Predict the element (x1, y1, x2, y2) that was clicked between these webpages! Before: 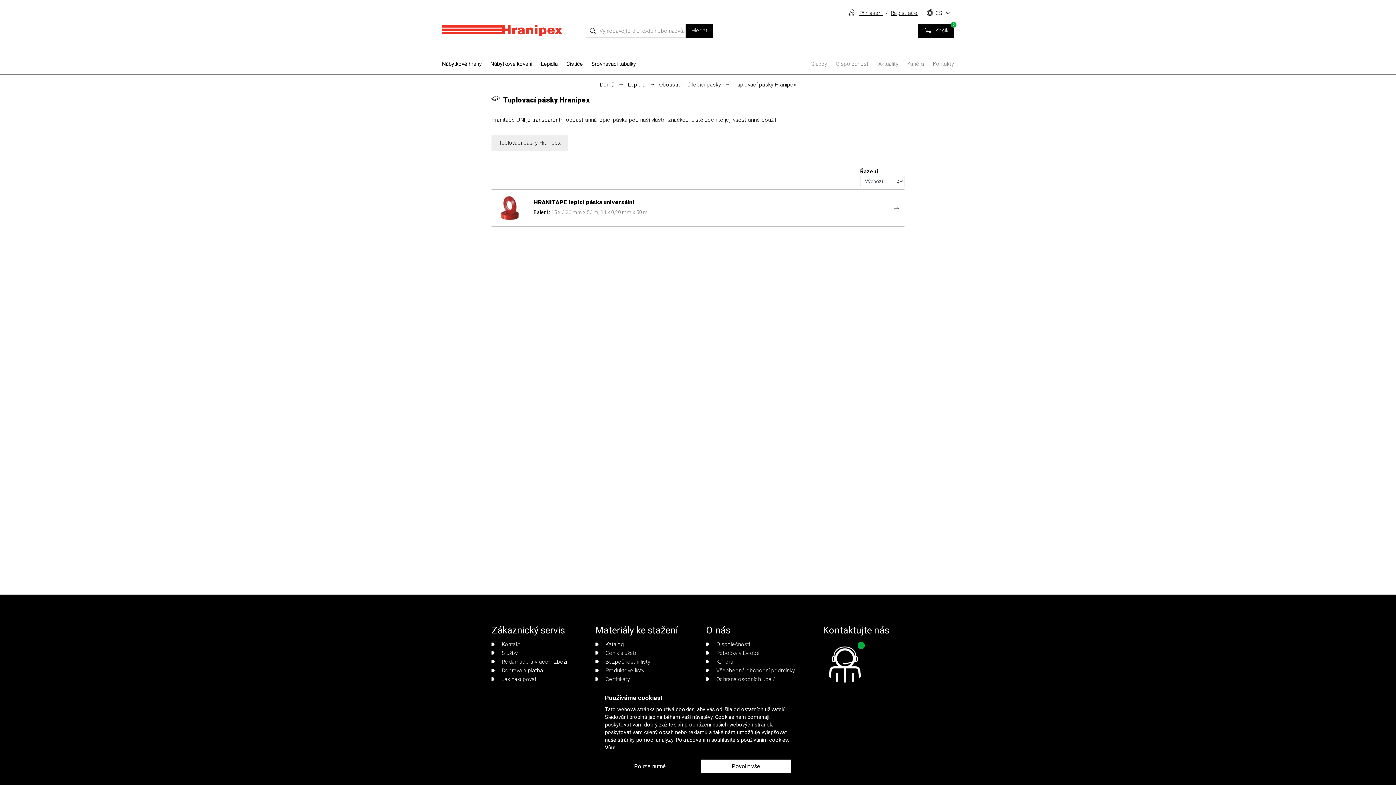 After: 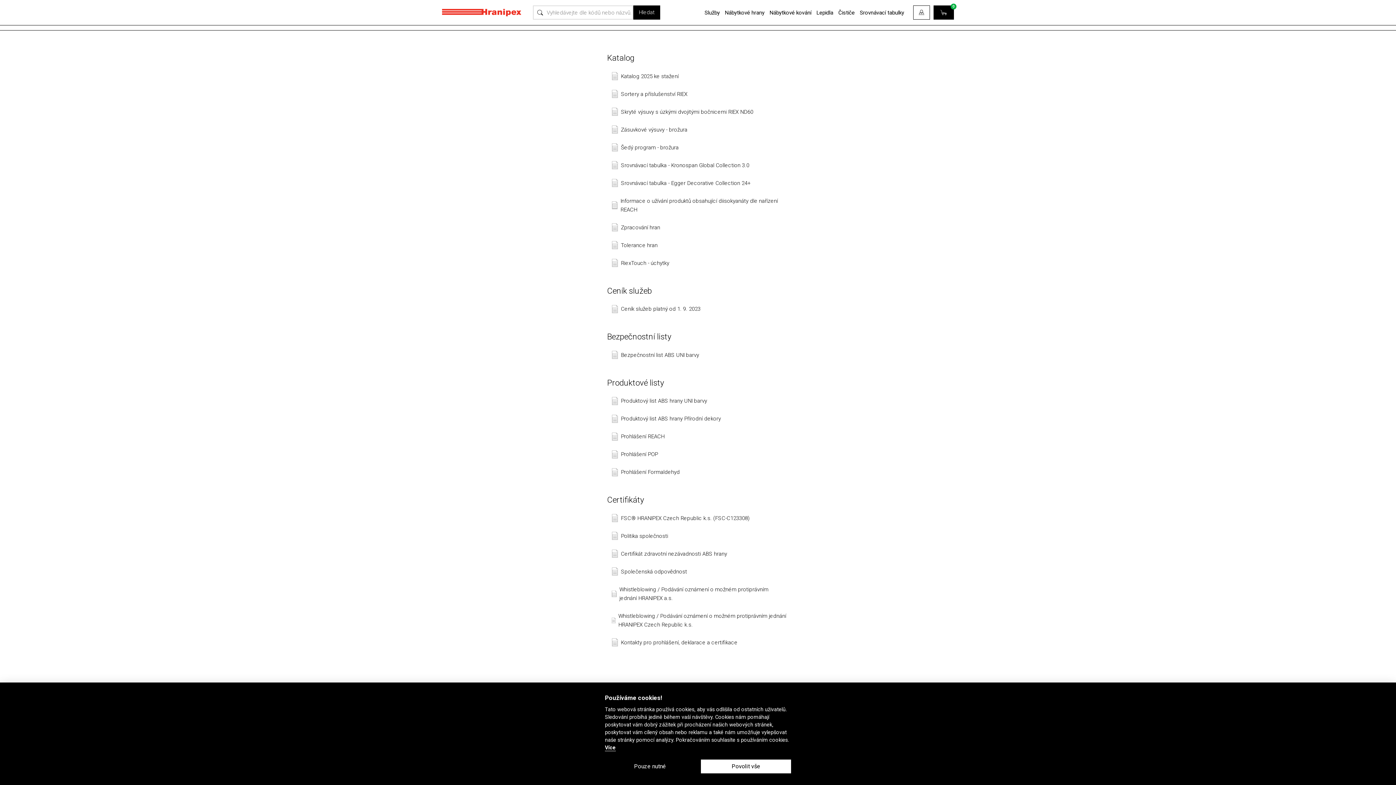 Action: bbox: (595, 640, 678, 649) label:  Katalog